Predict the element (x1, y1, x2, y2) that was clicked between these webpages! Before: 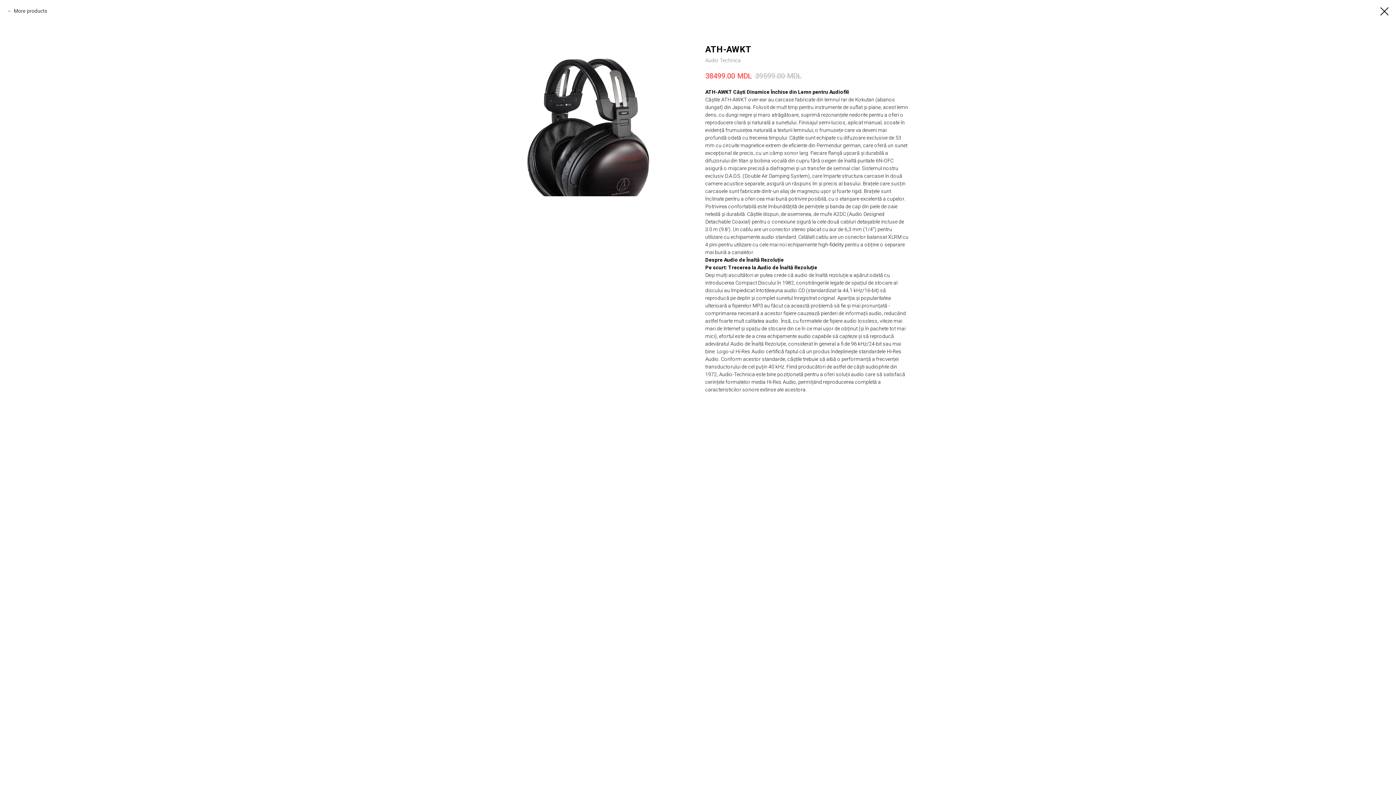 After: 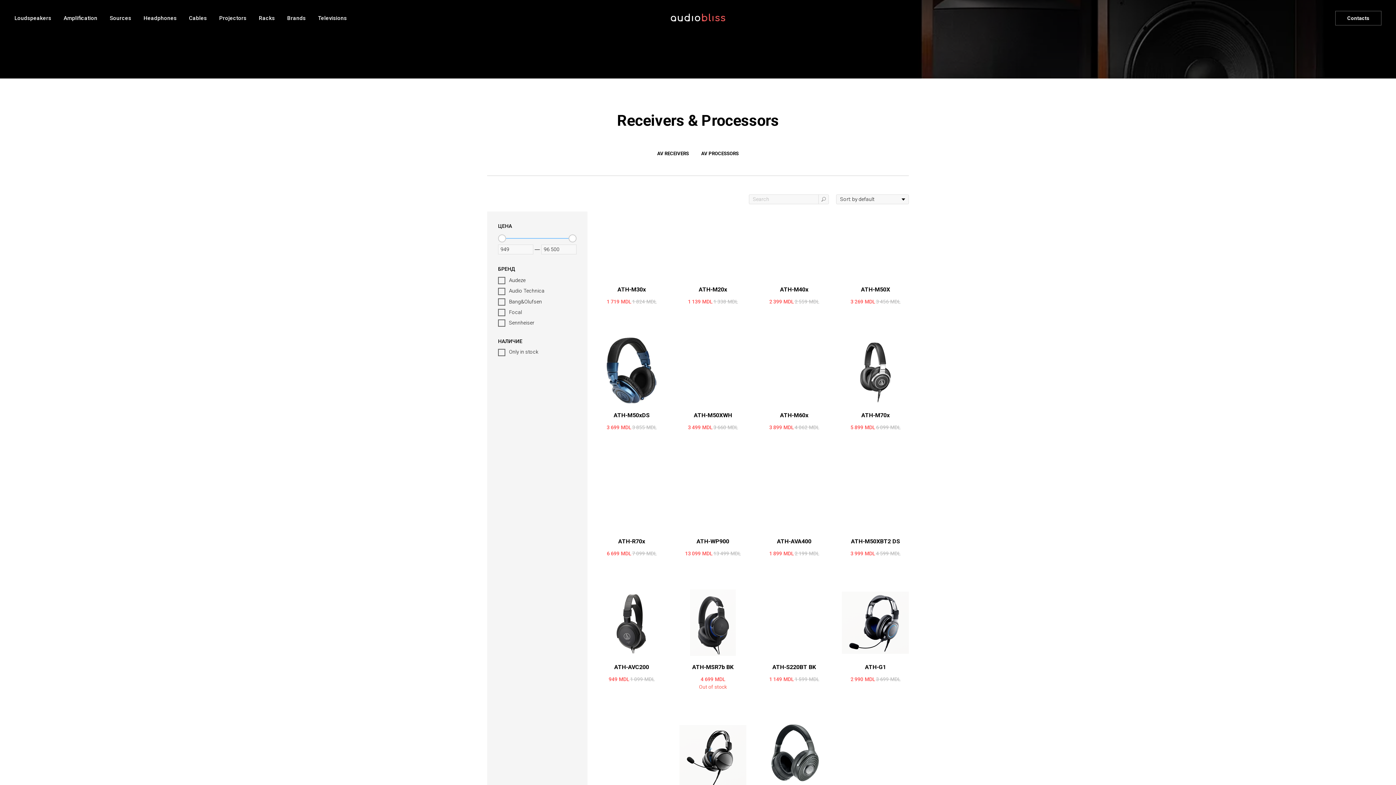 Action: bbox: (7, 7, 47, 14) label: More products